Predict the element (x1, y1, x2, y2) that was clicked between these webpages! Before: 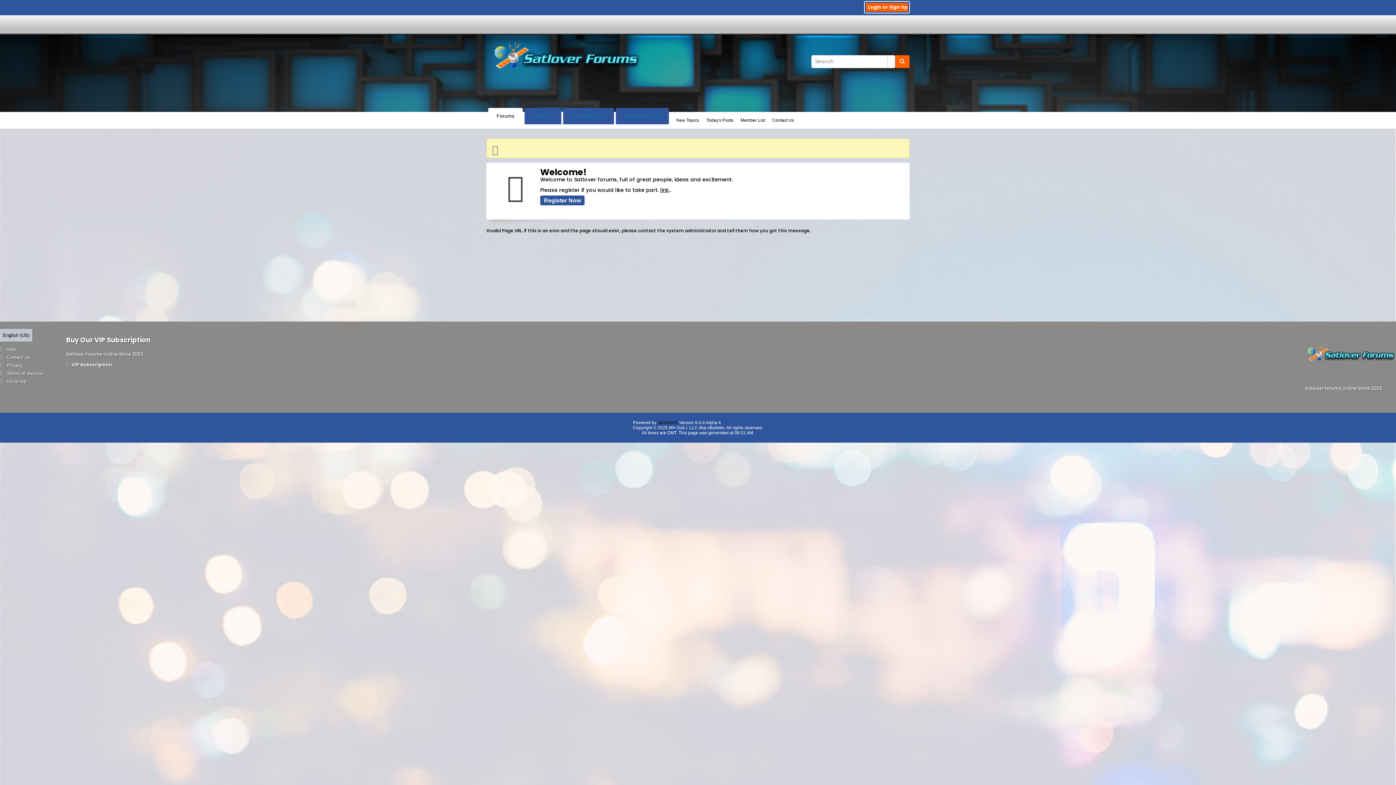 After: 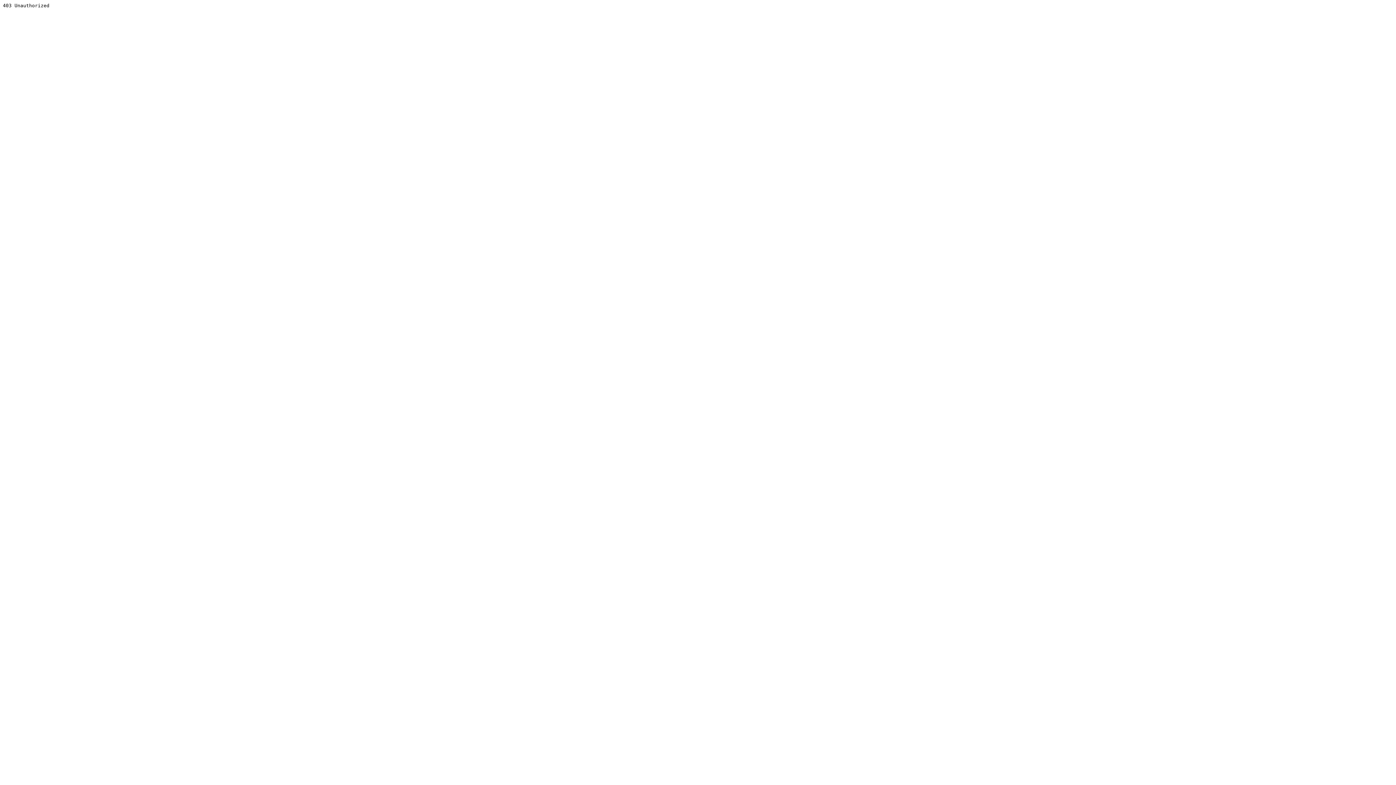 Action: bbox: (657, 420, 678, 425) label: vBulletin®